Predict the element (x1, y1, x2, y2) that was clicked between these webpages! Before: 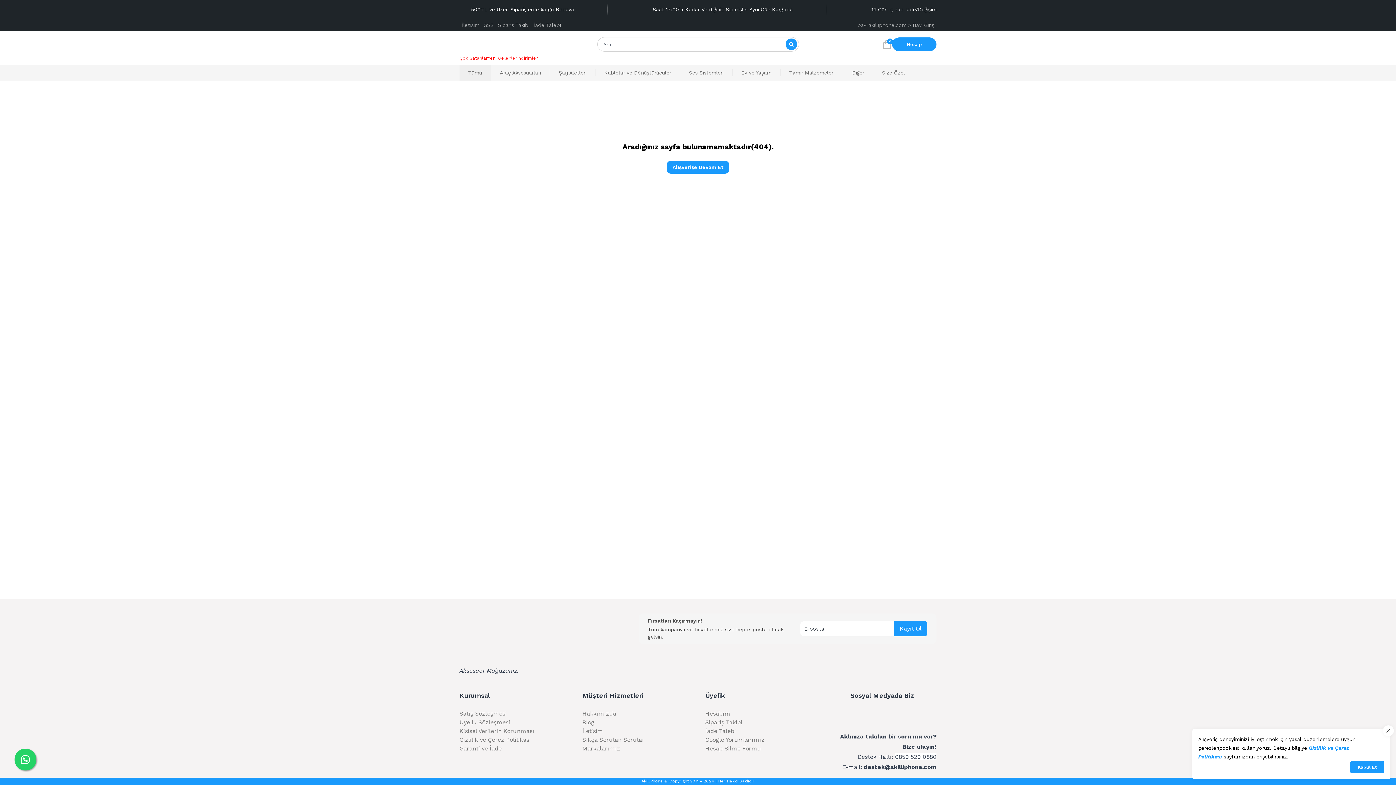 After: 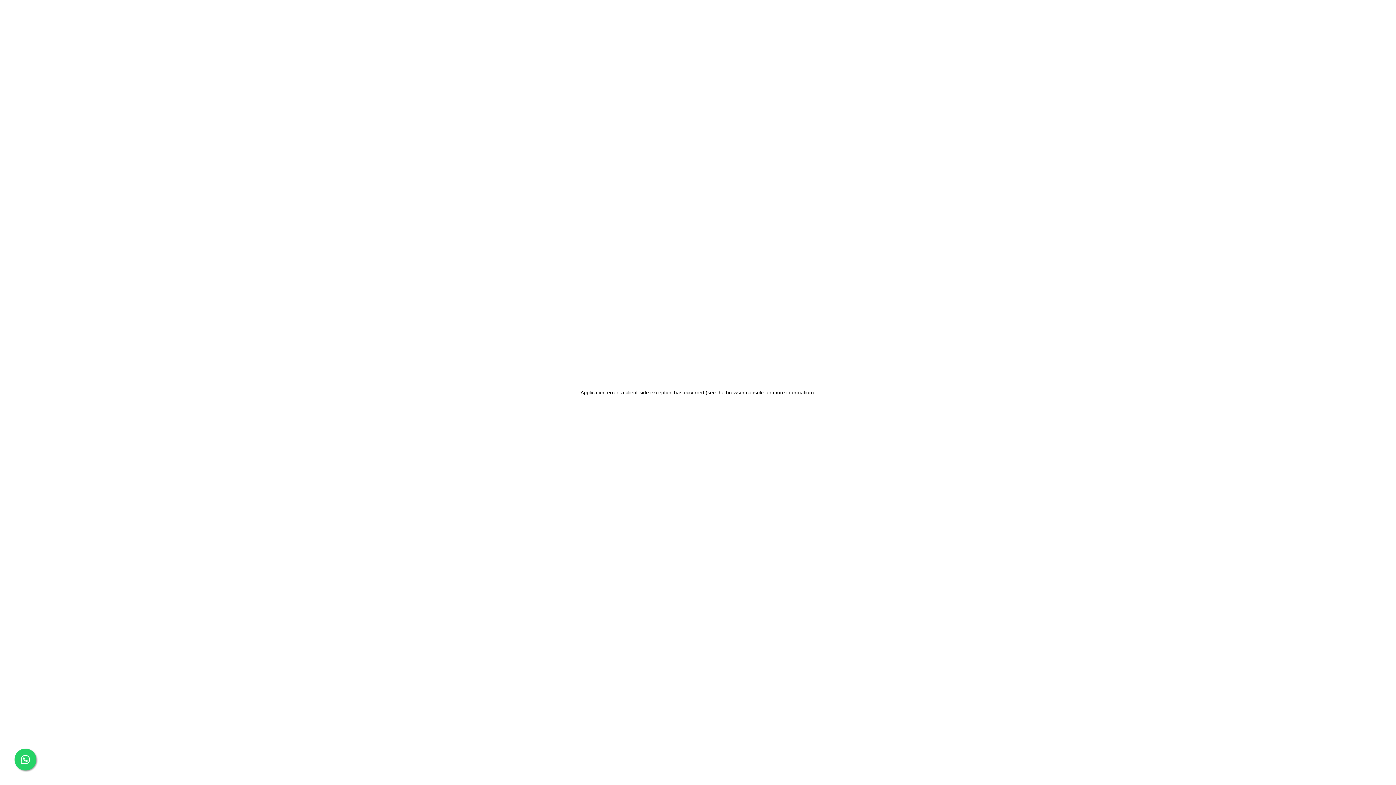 Action: bbox: (496, 22, 531, 28) label: Sipariş Takibi